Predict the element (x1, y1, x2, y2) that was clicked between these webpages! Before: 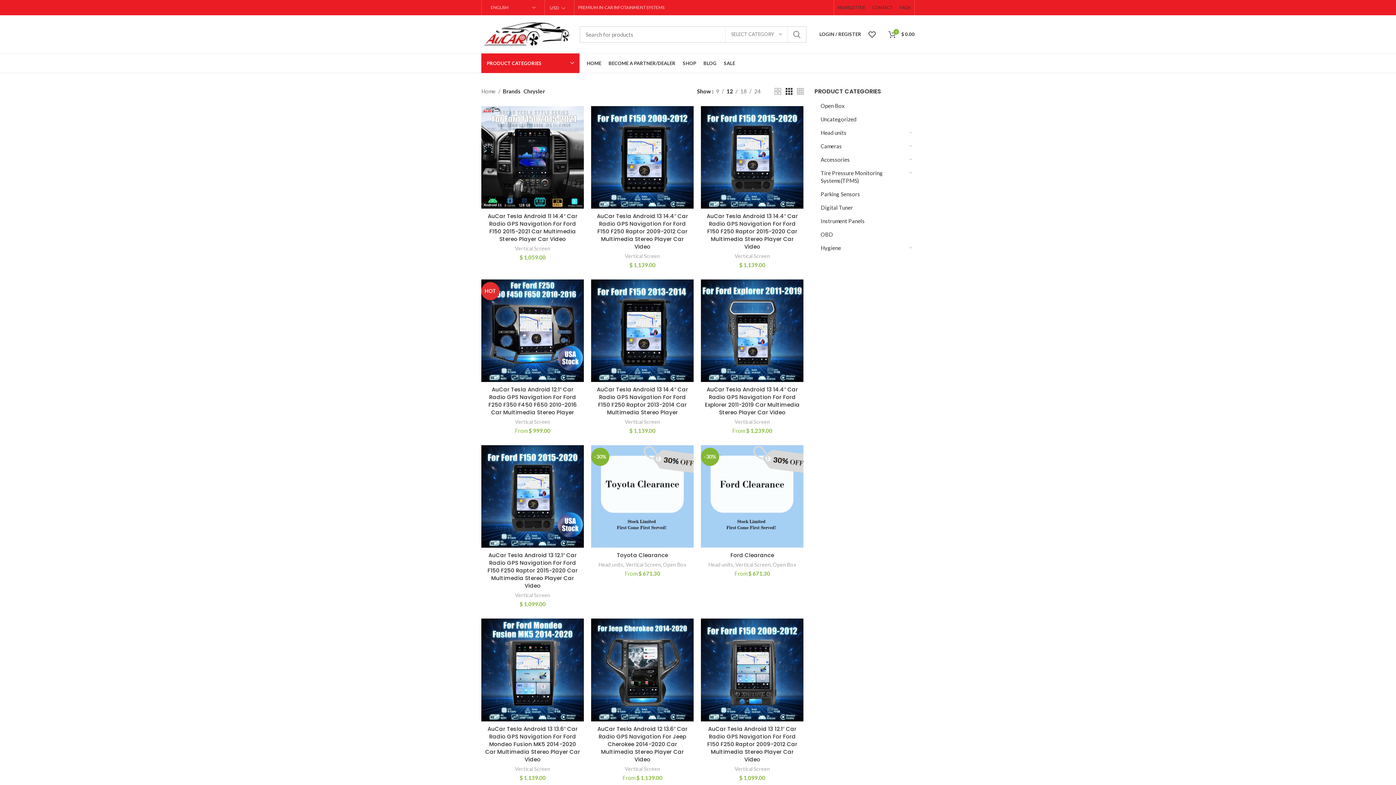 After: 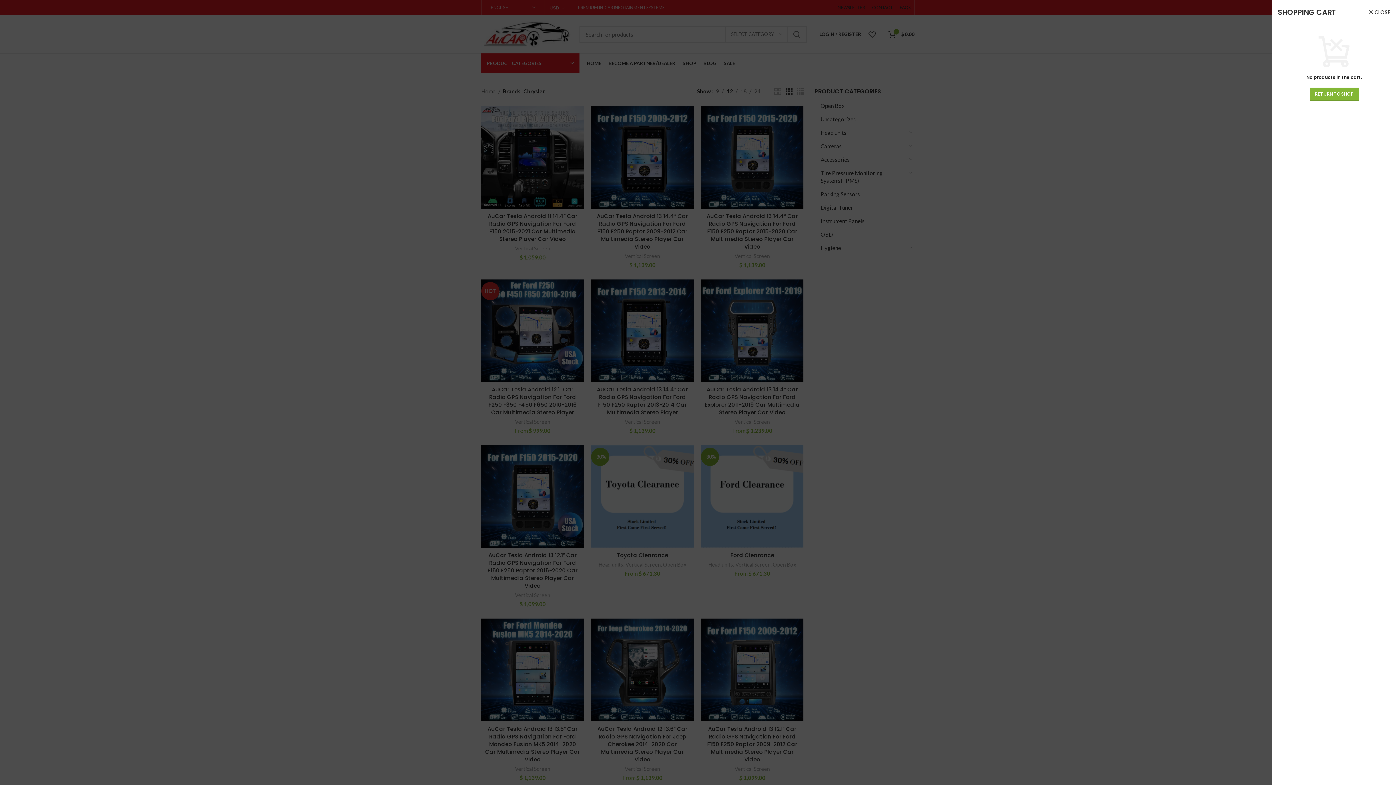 Action: label: 0
$ 0.00 bbox: (885, 27, 918, 41)